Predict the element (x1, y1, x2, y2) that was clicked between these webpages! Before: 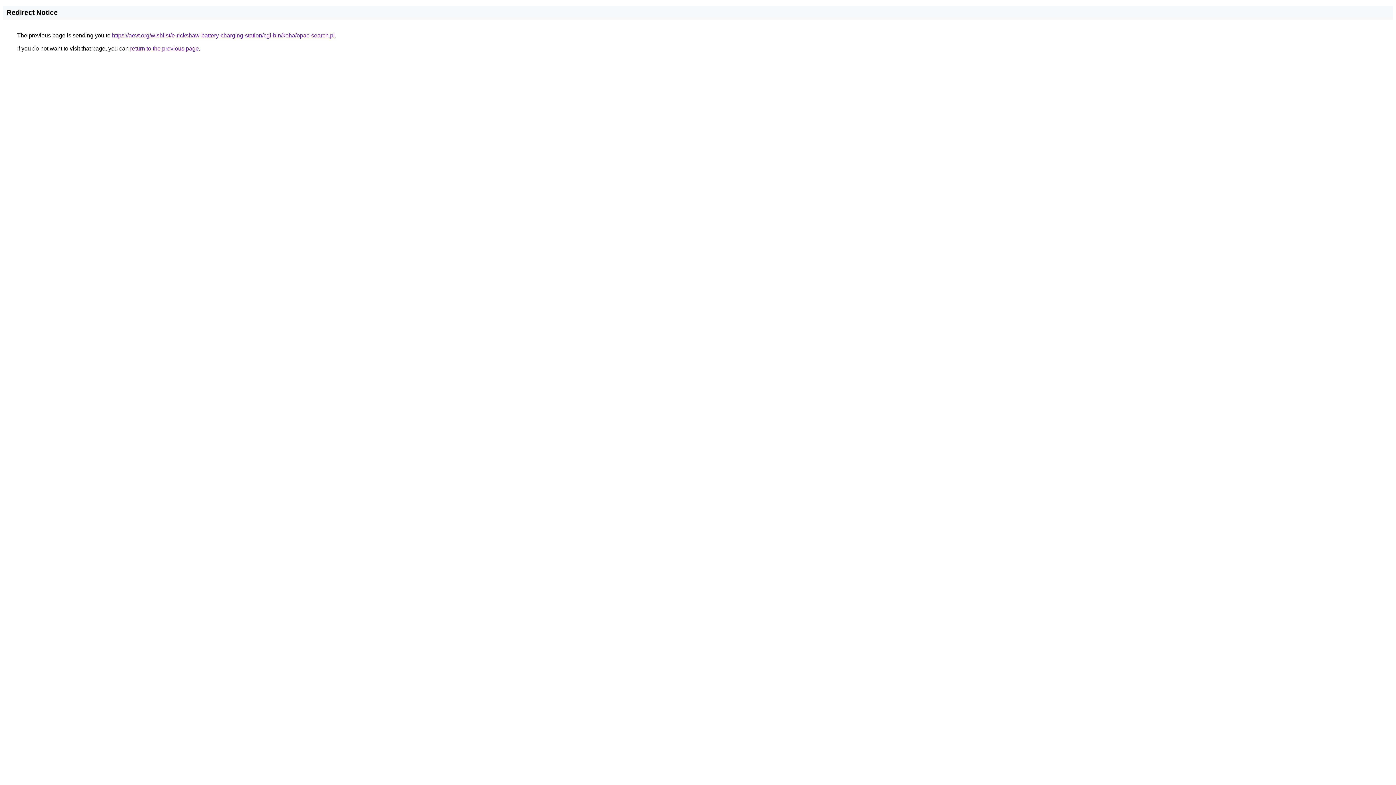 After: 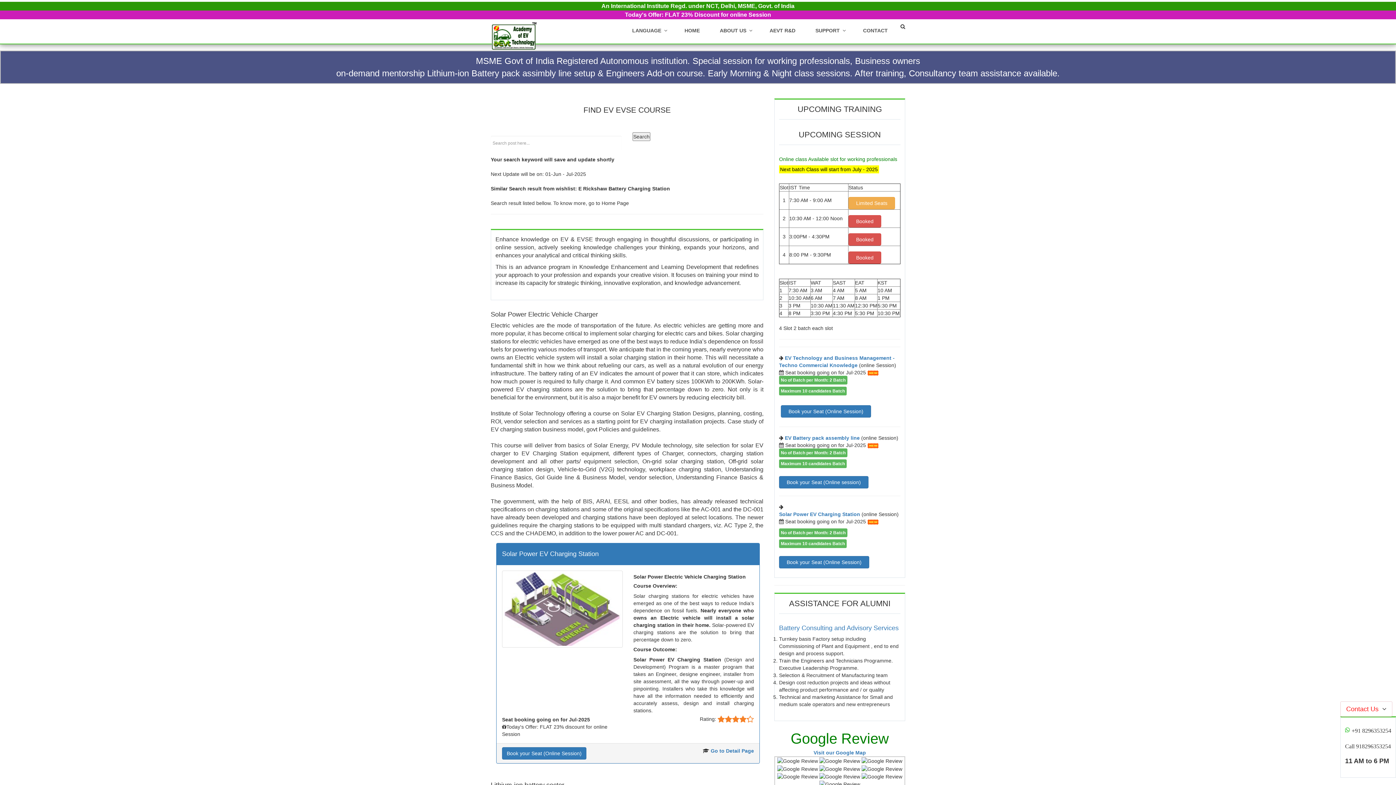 Action: label: https://aevt.org/wishlist/e-rickshaw-battery-charging-station/cgi-bin/koha/opac-search.pl bbox: (112, 32, 334, 38)